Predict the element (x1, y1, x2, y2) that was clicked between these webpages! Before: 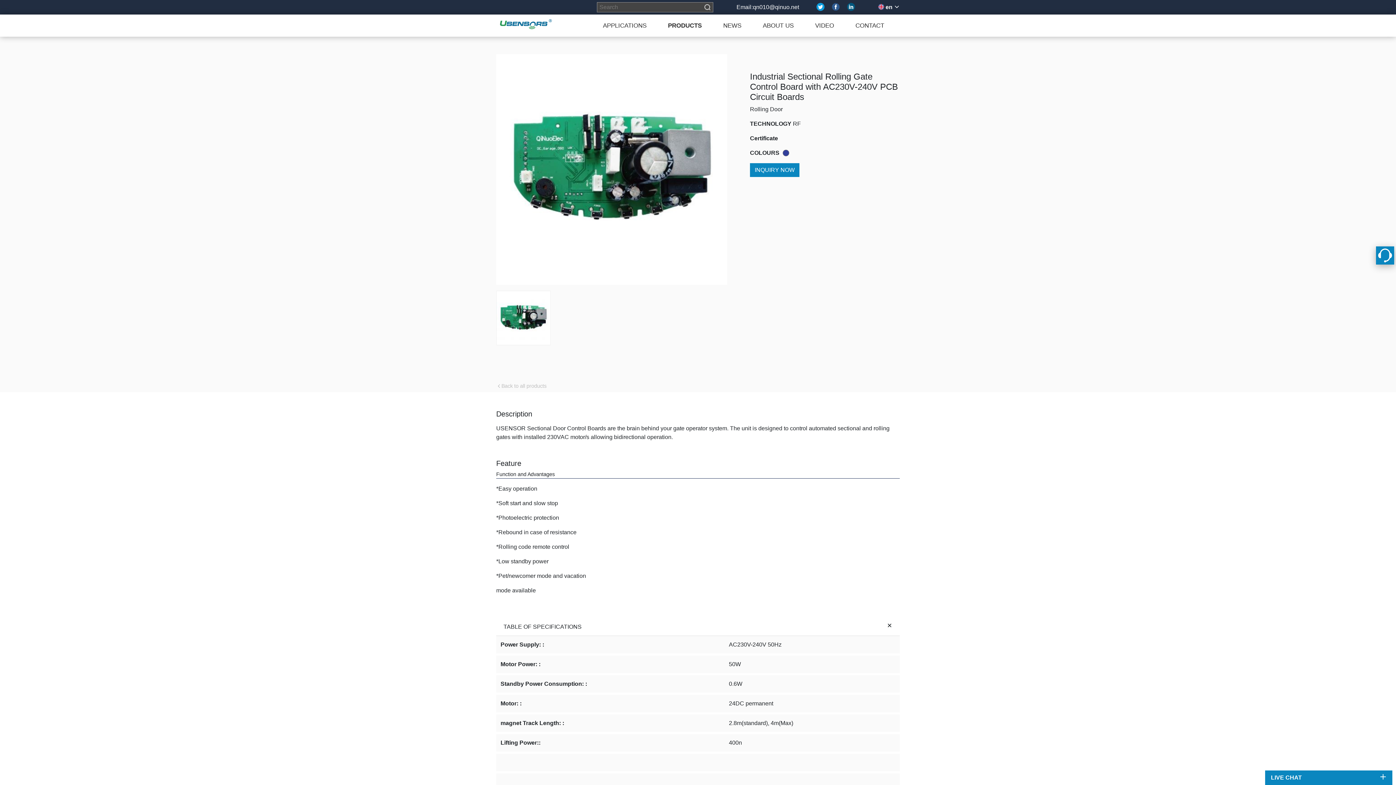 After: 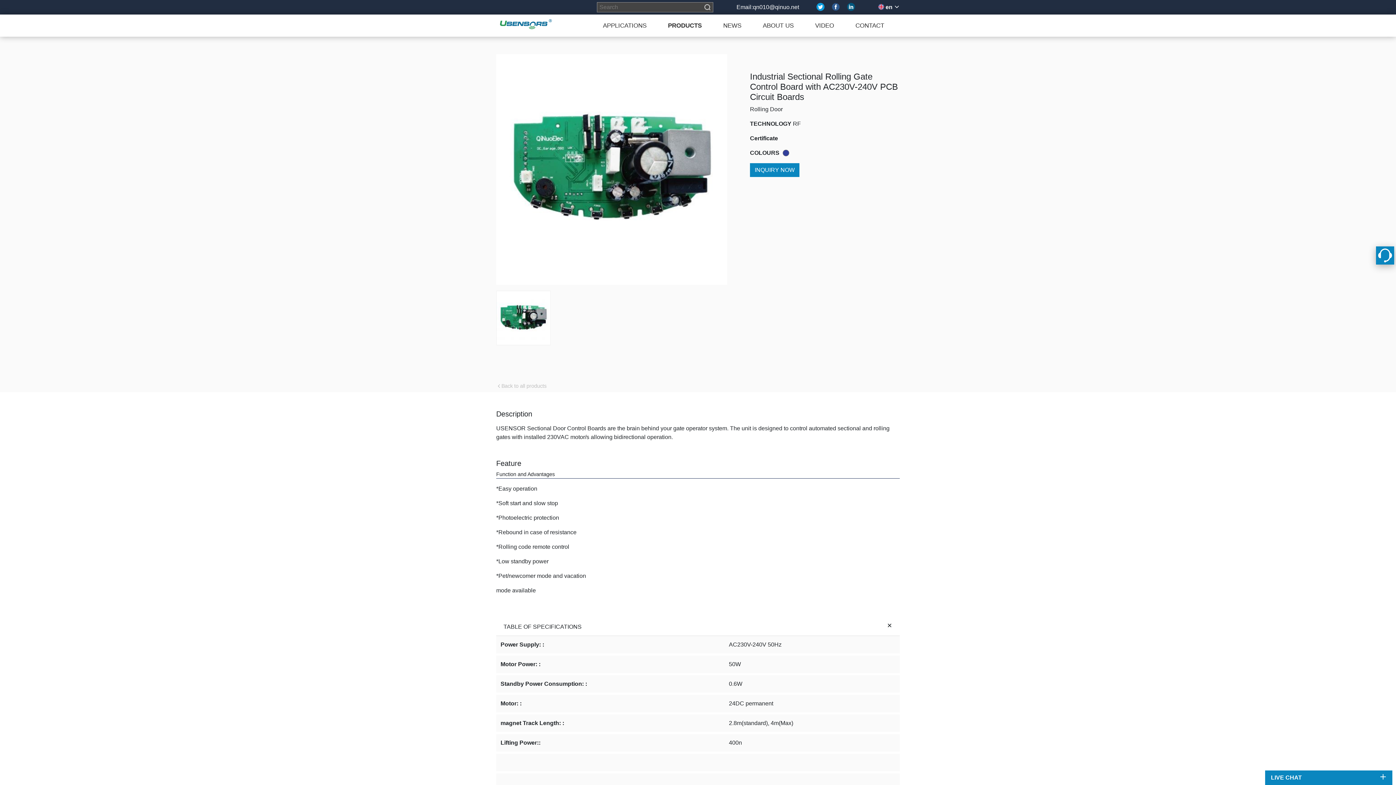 Action: bbox: (832, 1, 840, 15)